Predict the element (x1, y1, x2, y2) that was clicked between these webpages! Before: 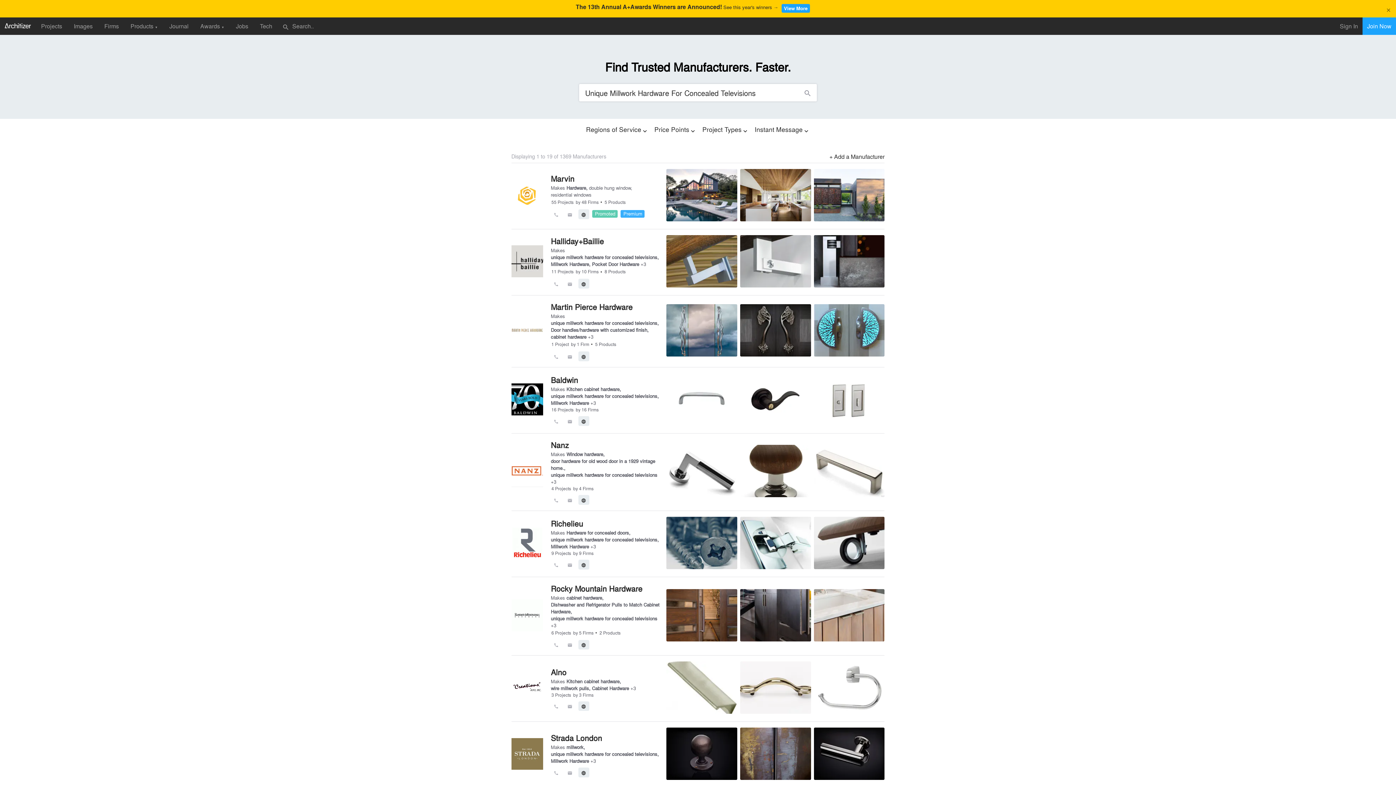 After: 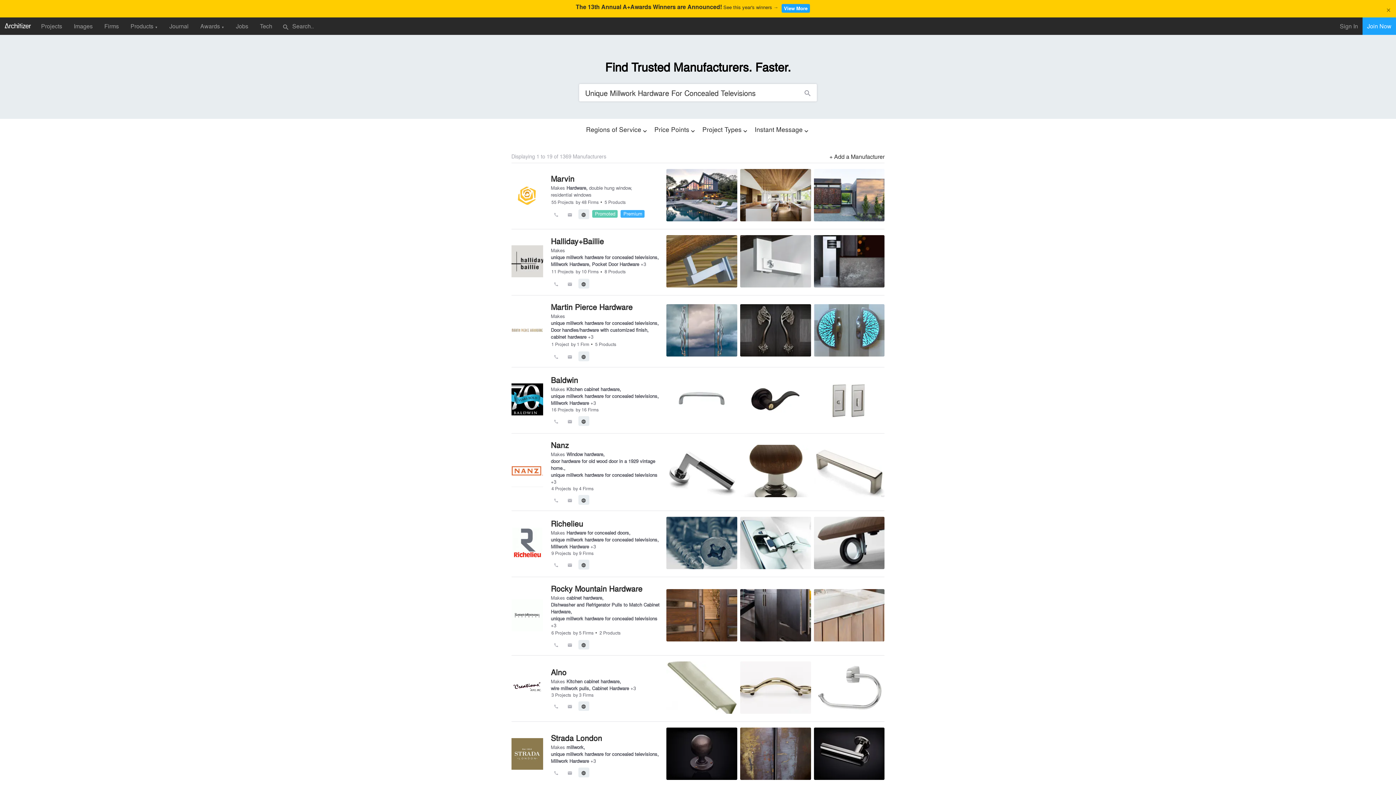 Action: bbox: (551, 385, 566, 392) label: Makes 